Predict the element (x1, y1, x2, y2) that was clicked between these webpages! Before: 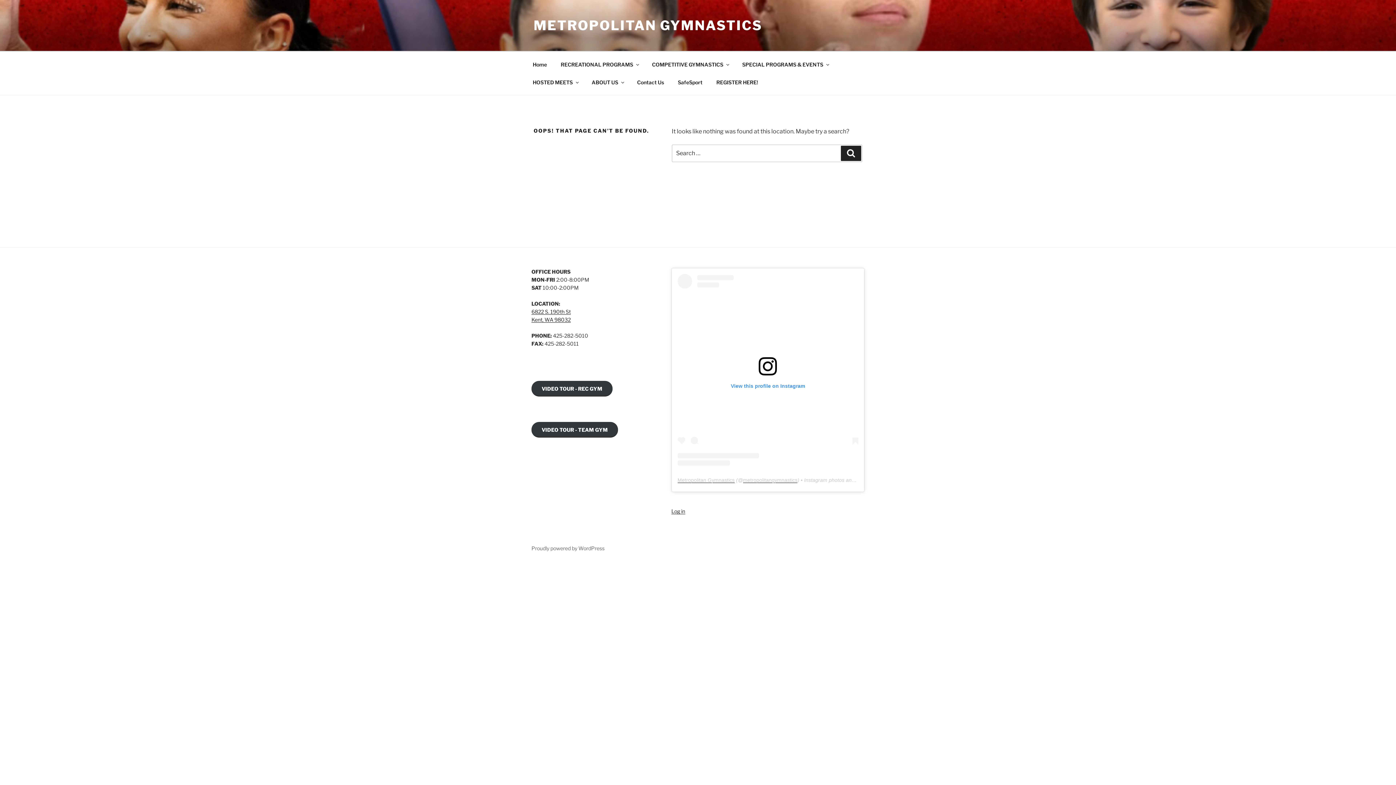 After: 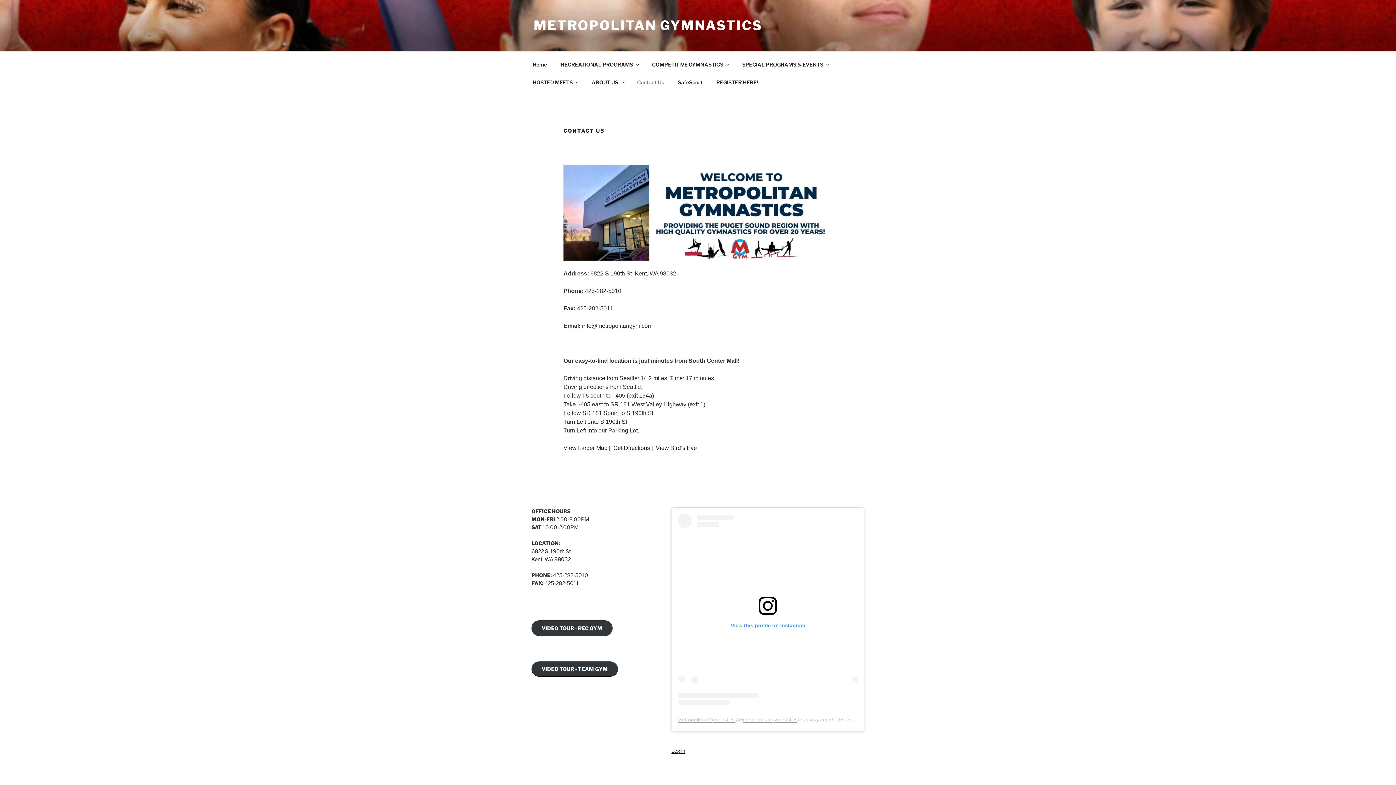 Action: bbox: (630, 73, 670, 91) label: Contact Us